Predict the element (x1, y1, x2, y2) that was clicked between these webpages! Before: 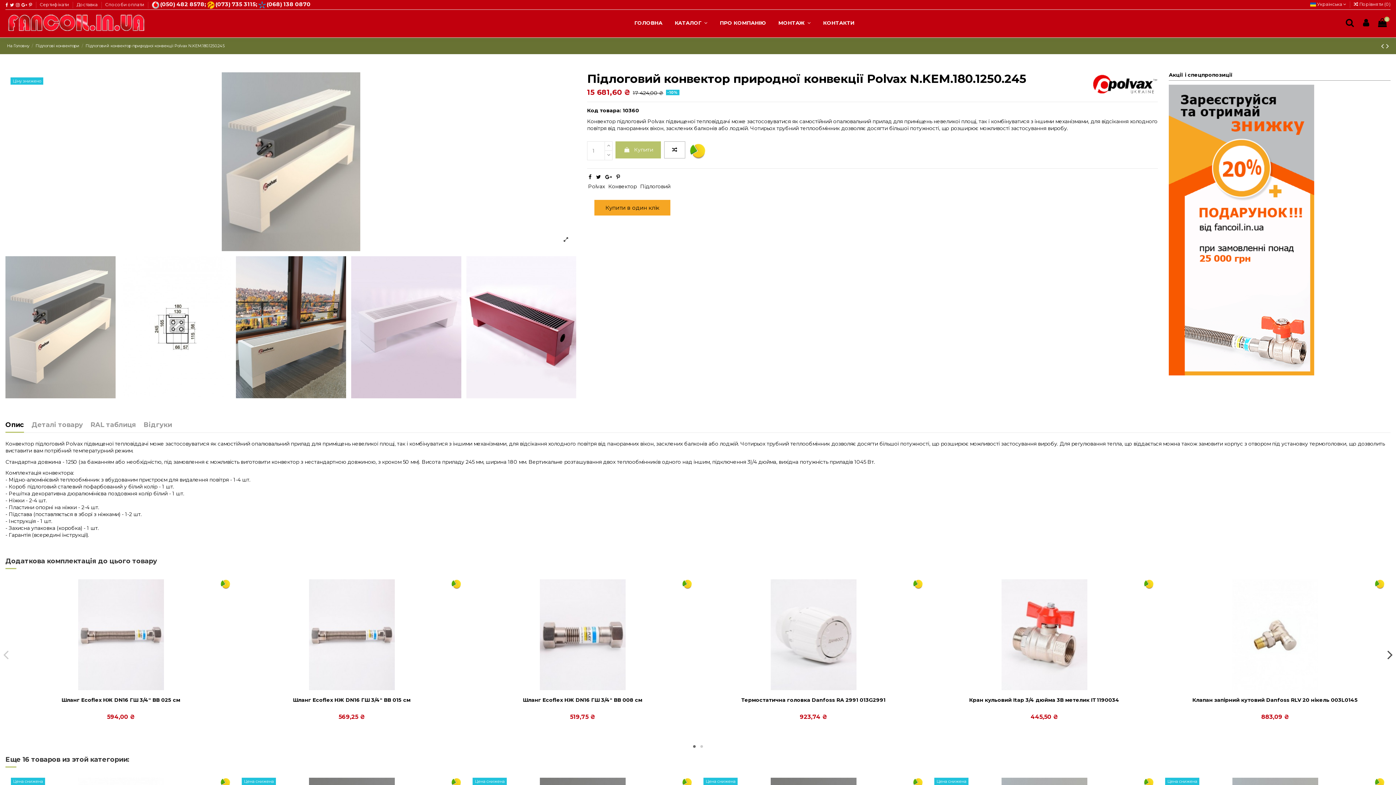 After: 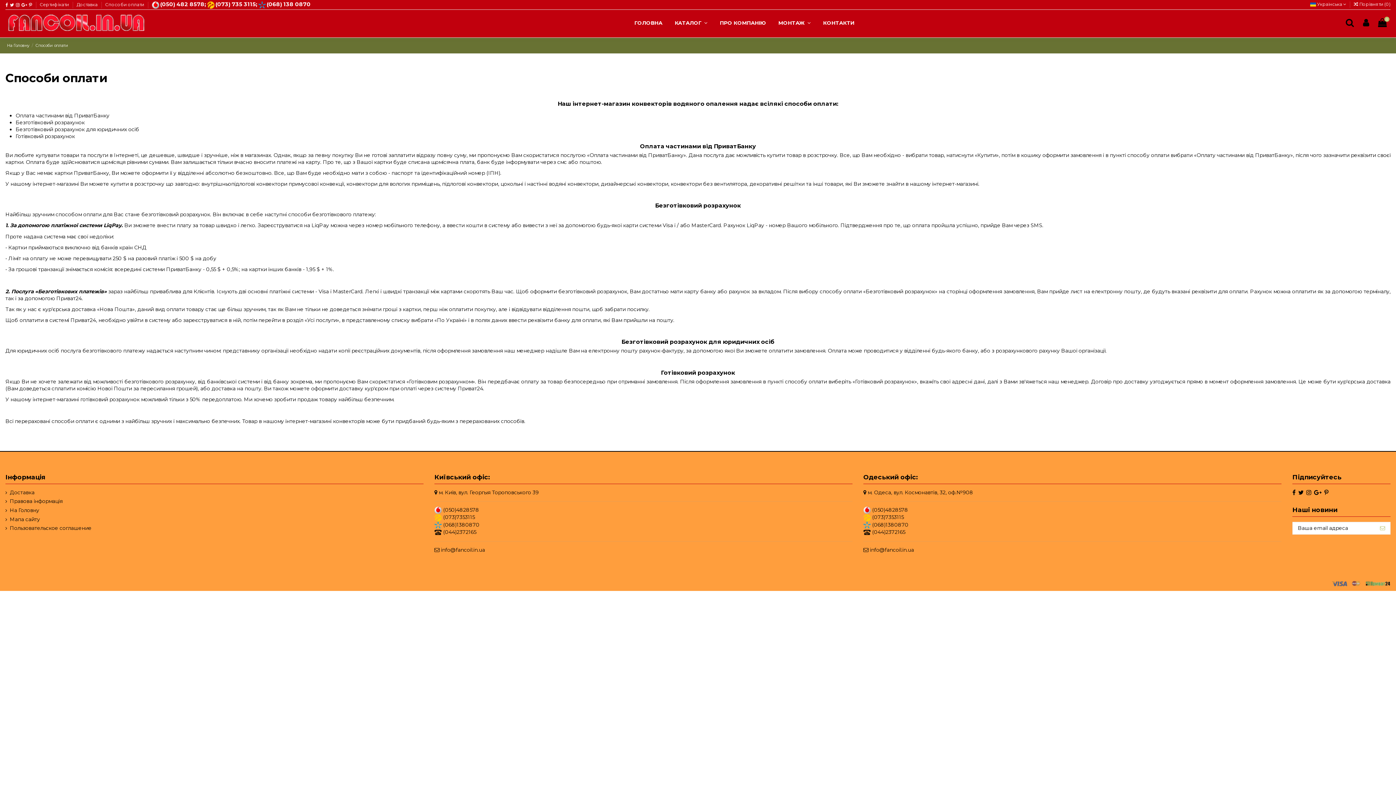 Action: bbox: (105, 1, 144, 7) label: Способи оплати